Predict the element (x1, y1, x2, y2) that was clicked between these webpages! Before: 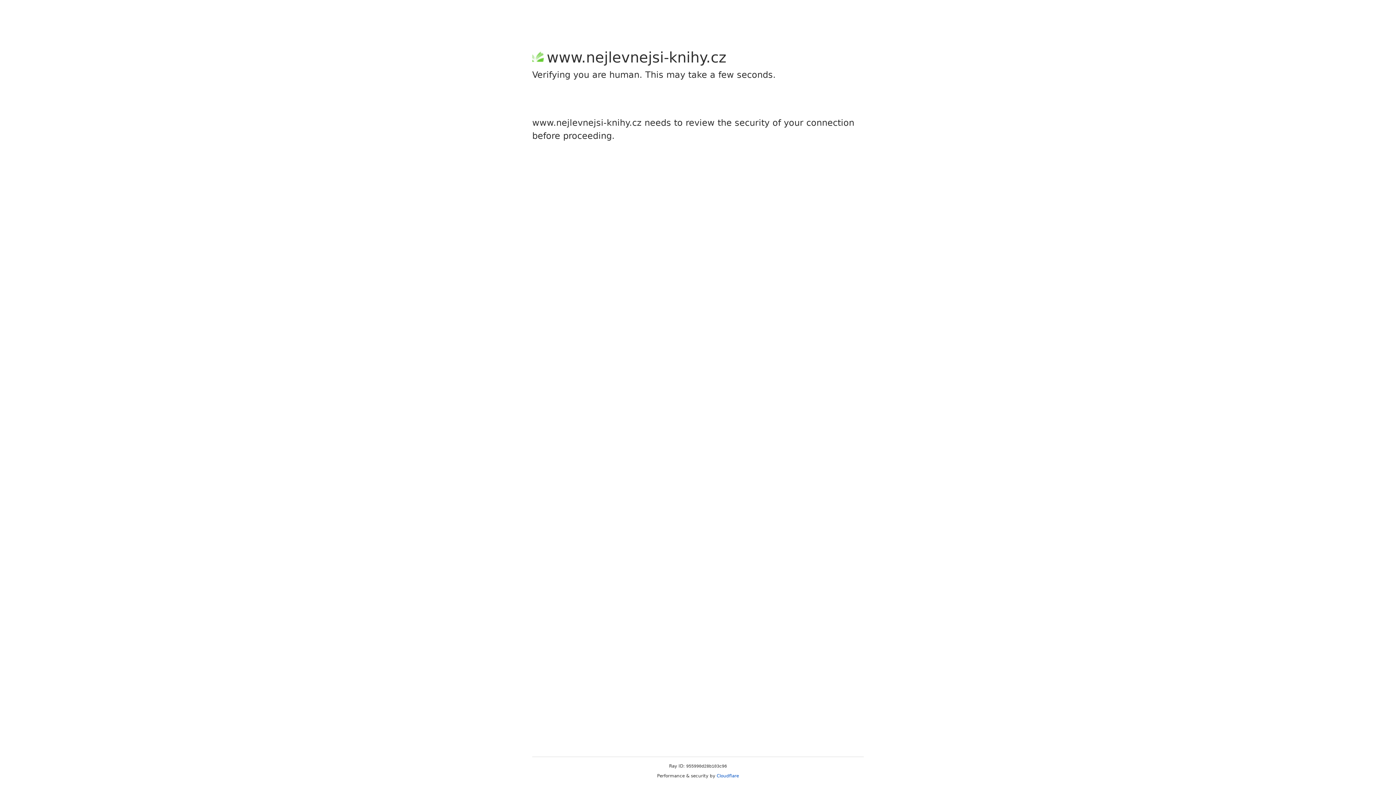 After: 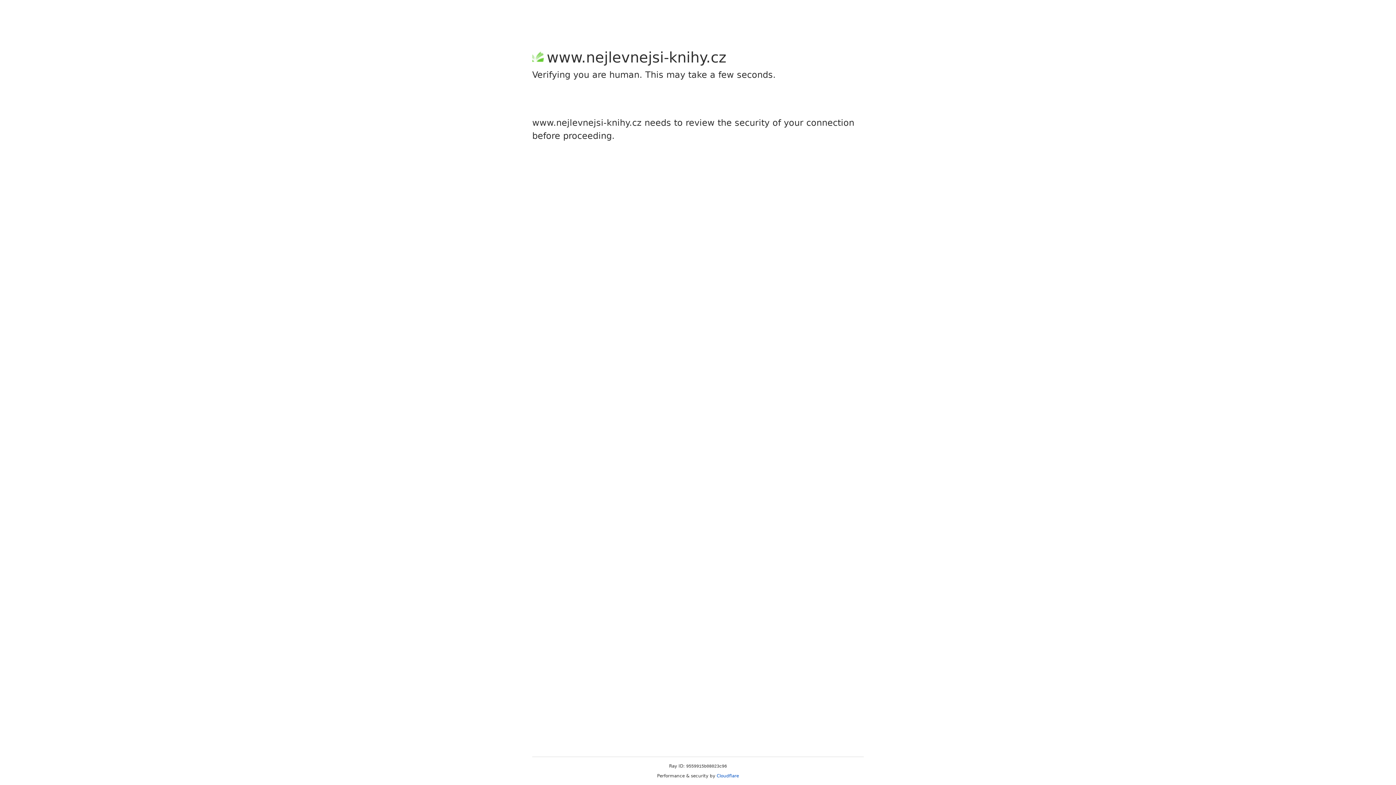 Action: bbox: (716, 773, 739, 778) label: Cloudflare